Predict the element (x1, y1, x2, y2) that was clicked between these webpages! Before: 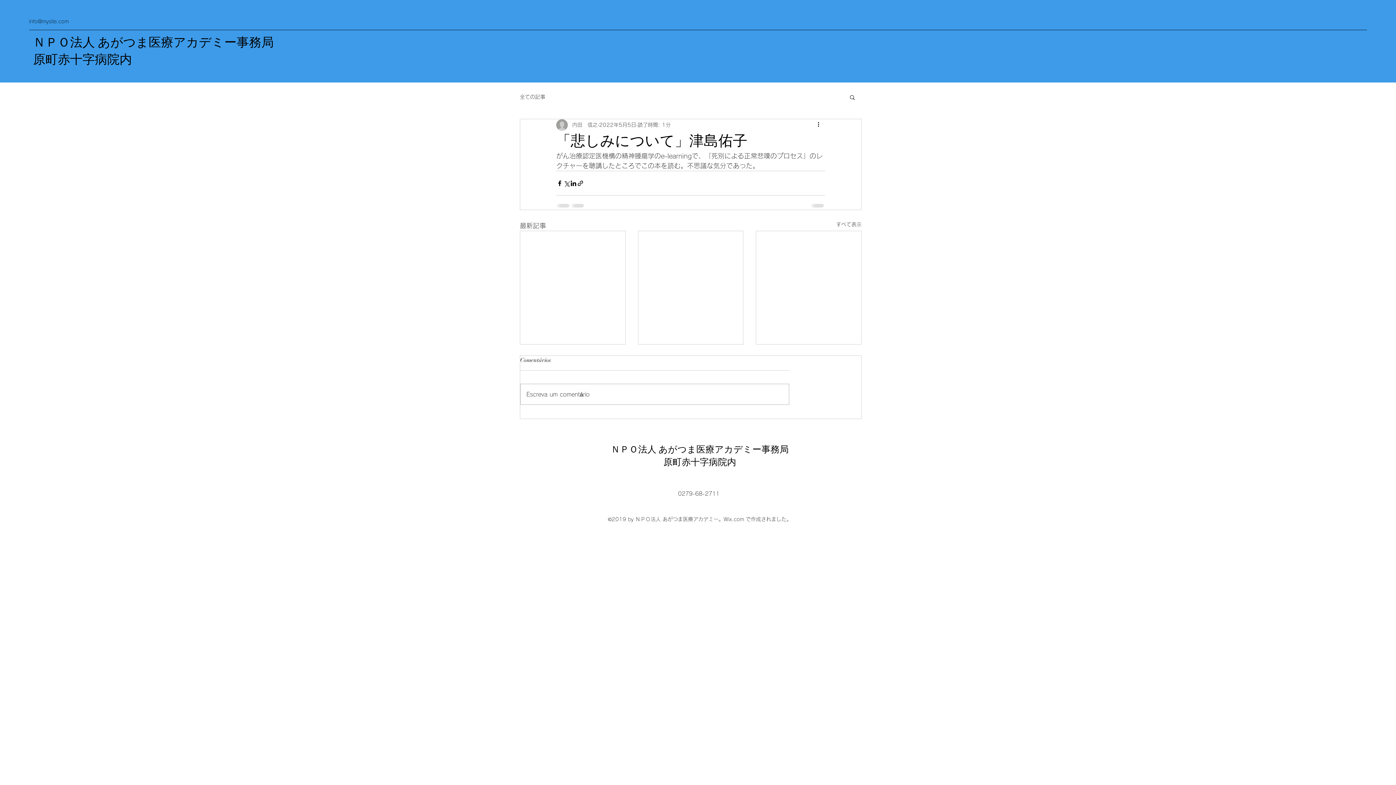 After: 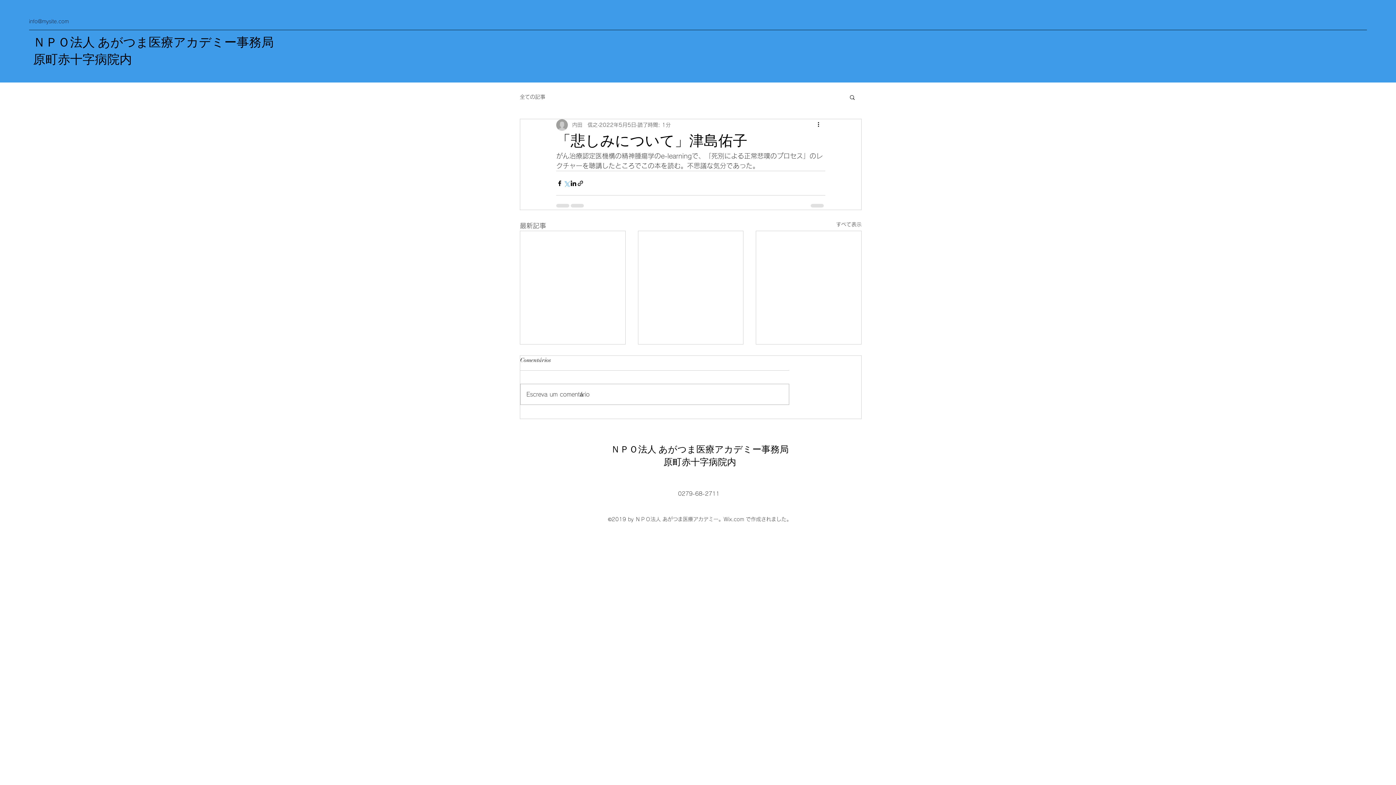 Action: bbox: (563, 179, 570, 186) label: X（Twitter）でシェア